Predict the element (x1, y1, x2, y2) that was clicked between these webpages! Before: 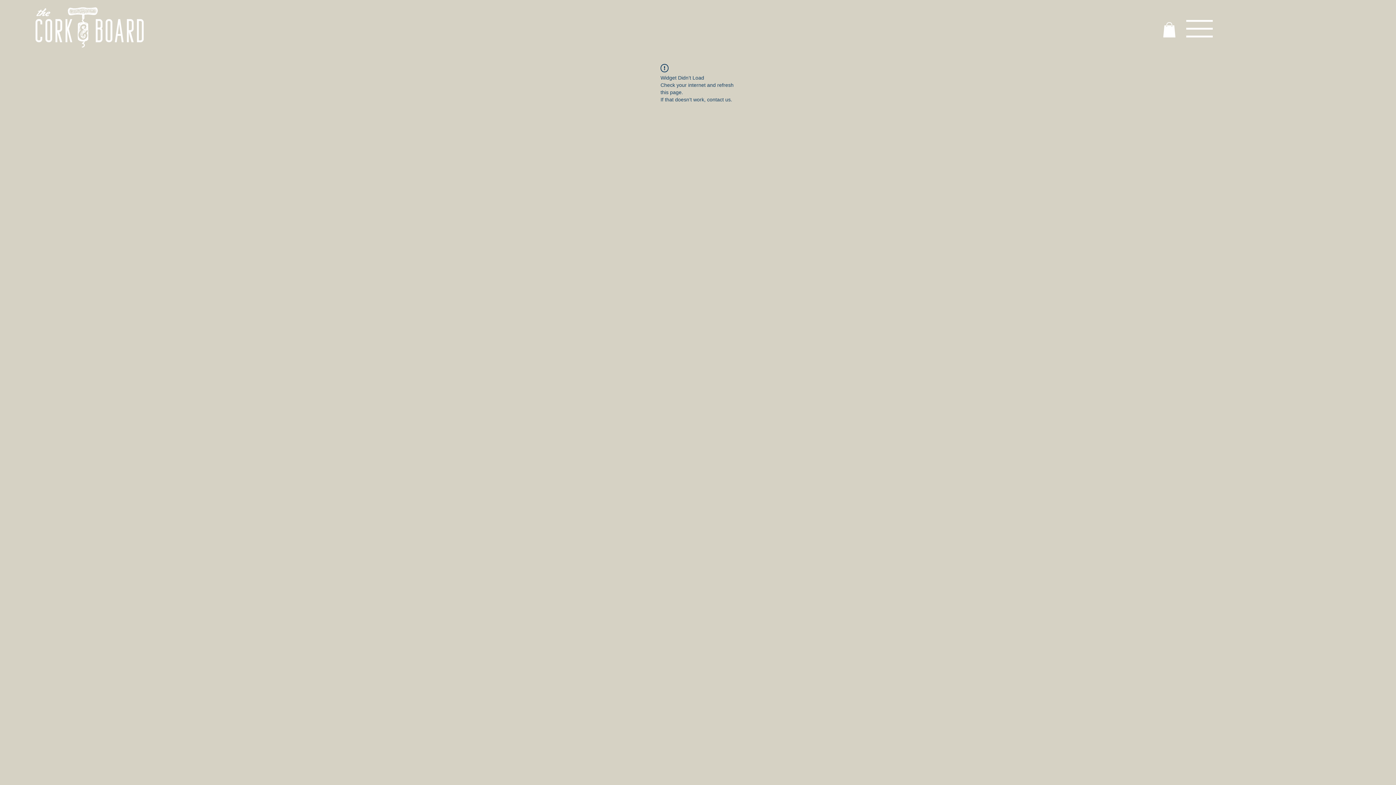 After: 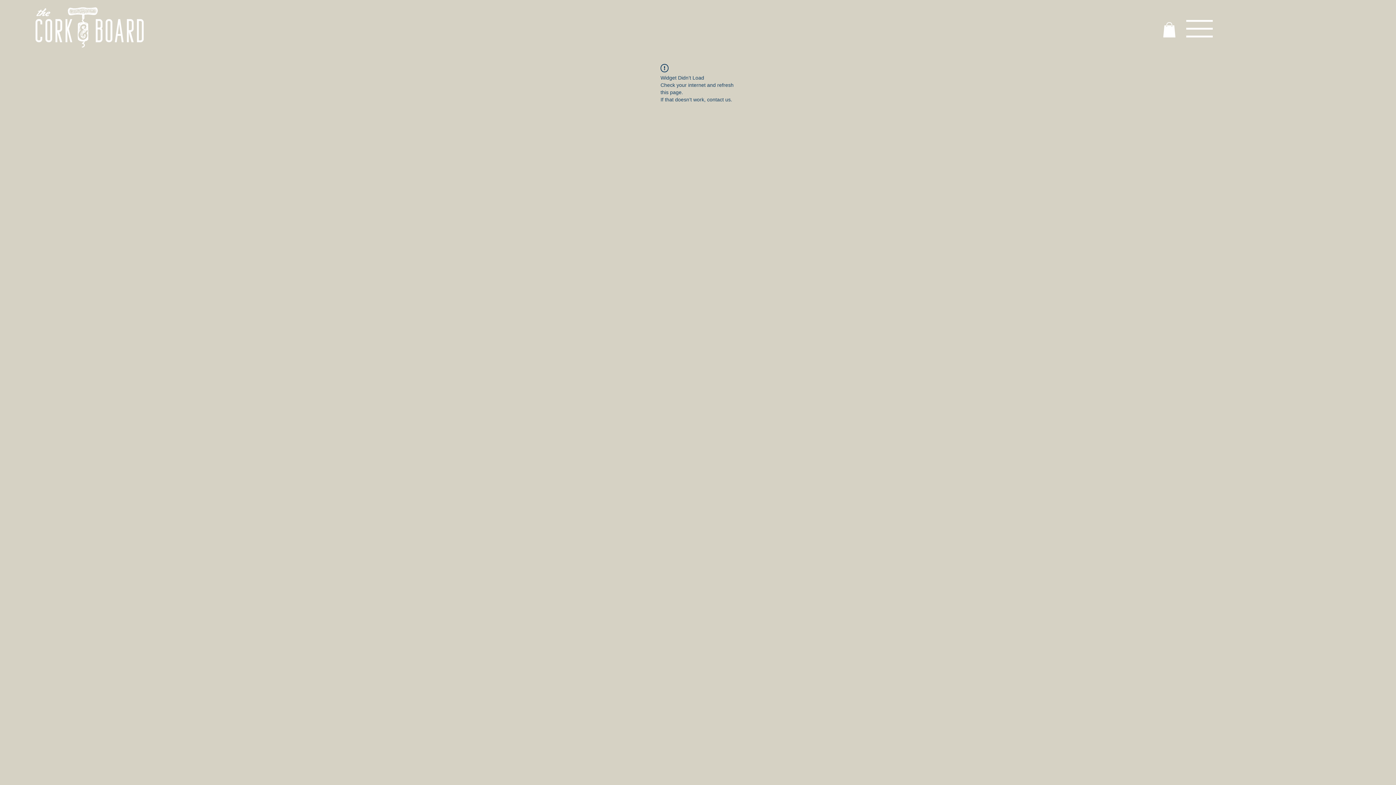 Action: bbox: (1186, 20, 1213, 37)